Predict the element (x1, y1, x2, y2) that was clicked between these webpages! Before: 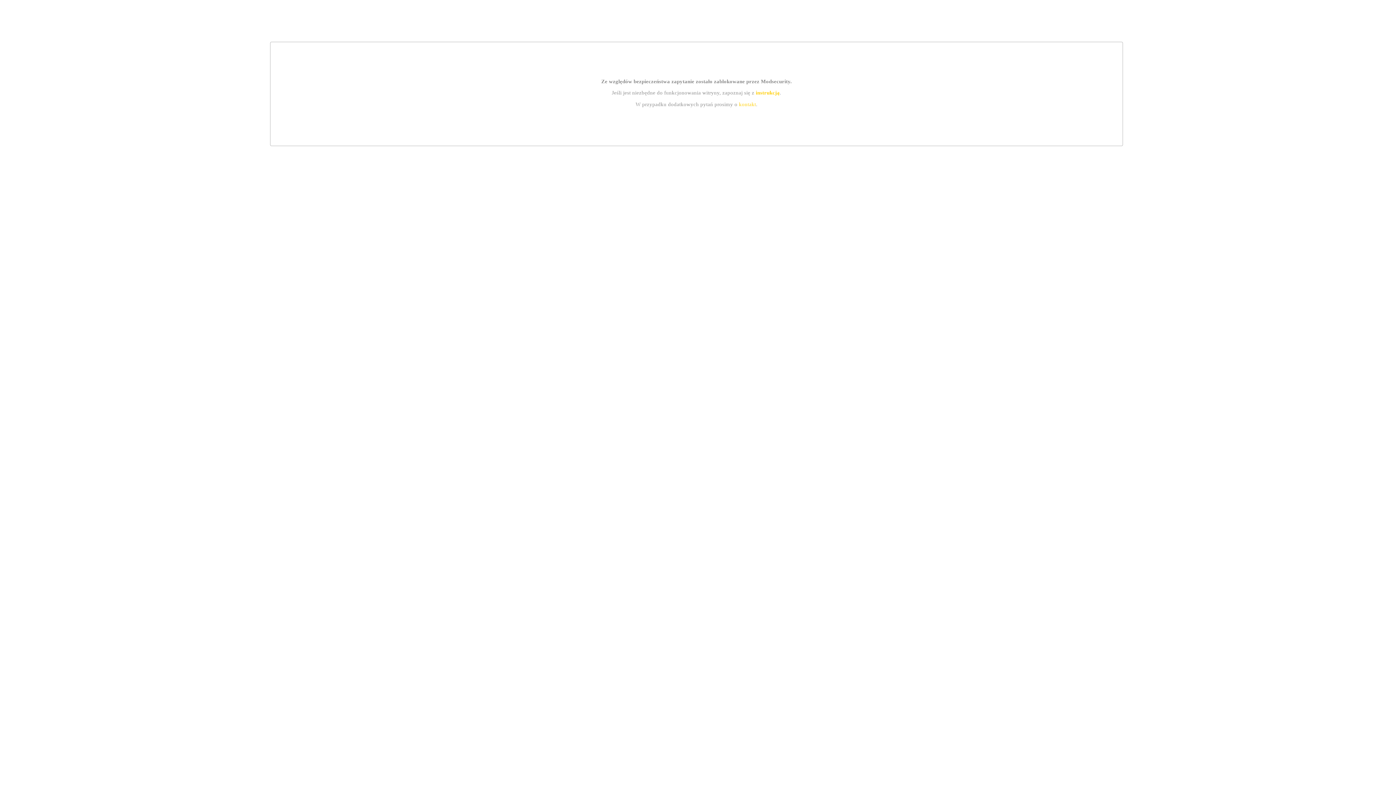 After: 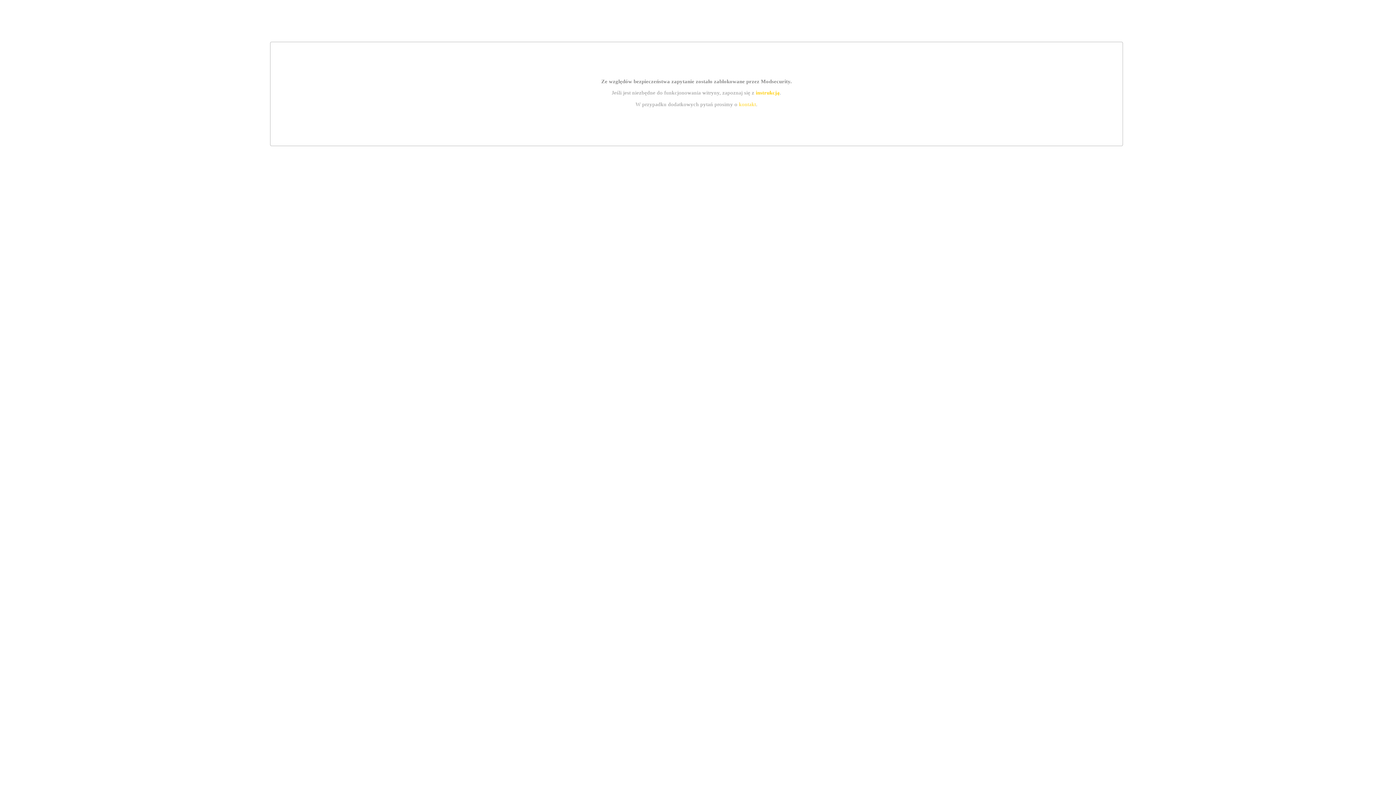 Action: label: kontakt bbox: (739, 101, 756, 107)